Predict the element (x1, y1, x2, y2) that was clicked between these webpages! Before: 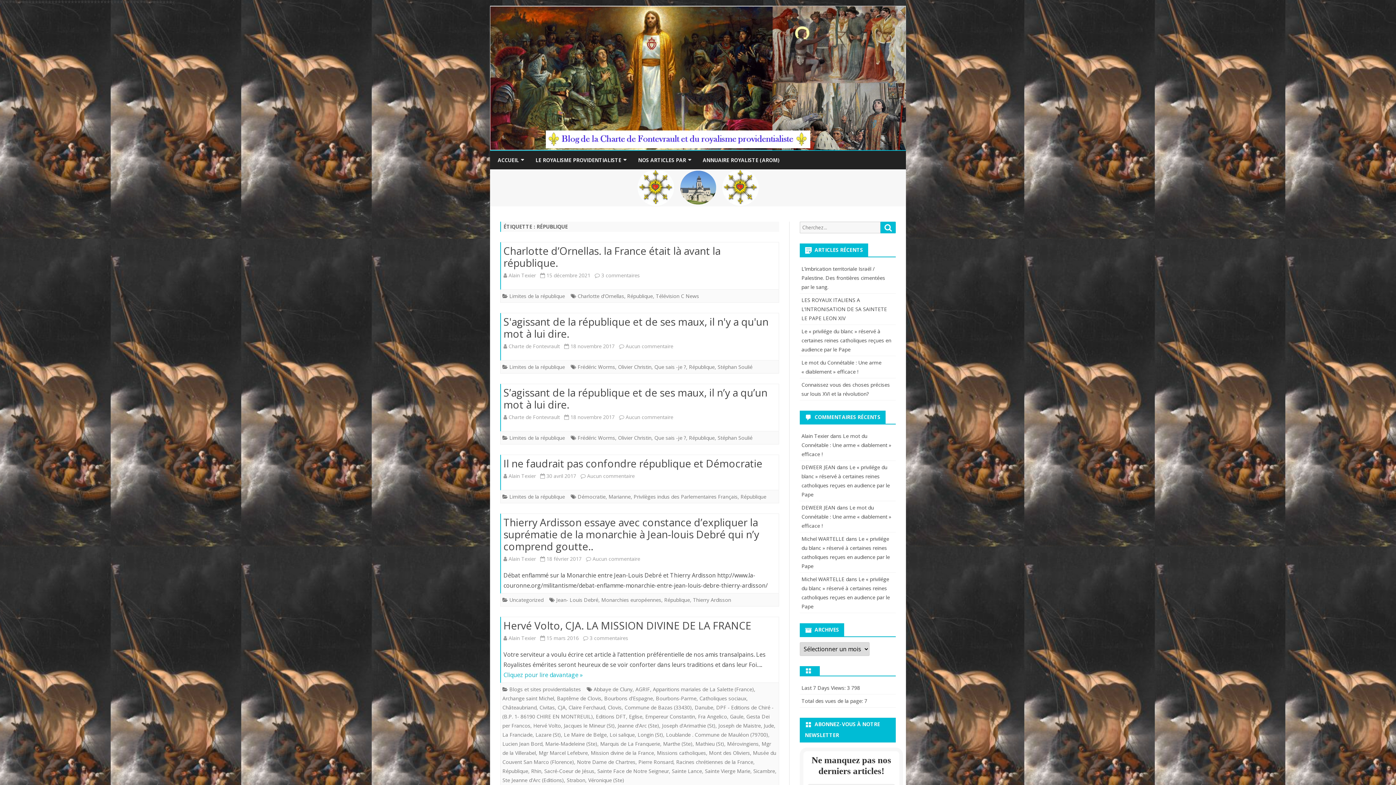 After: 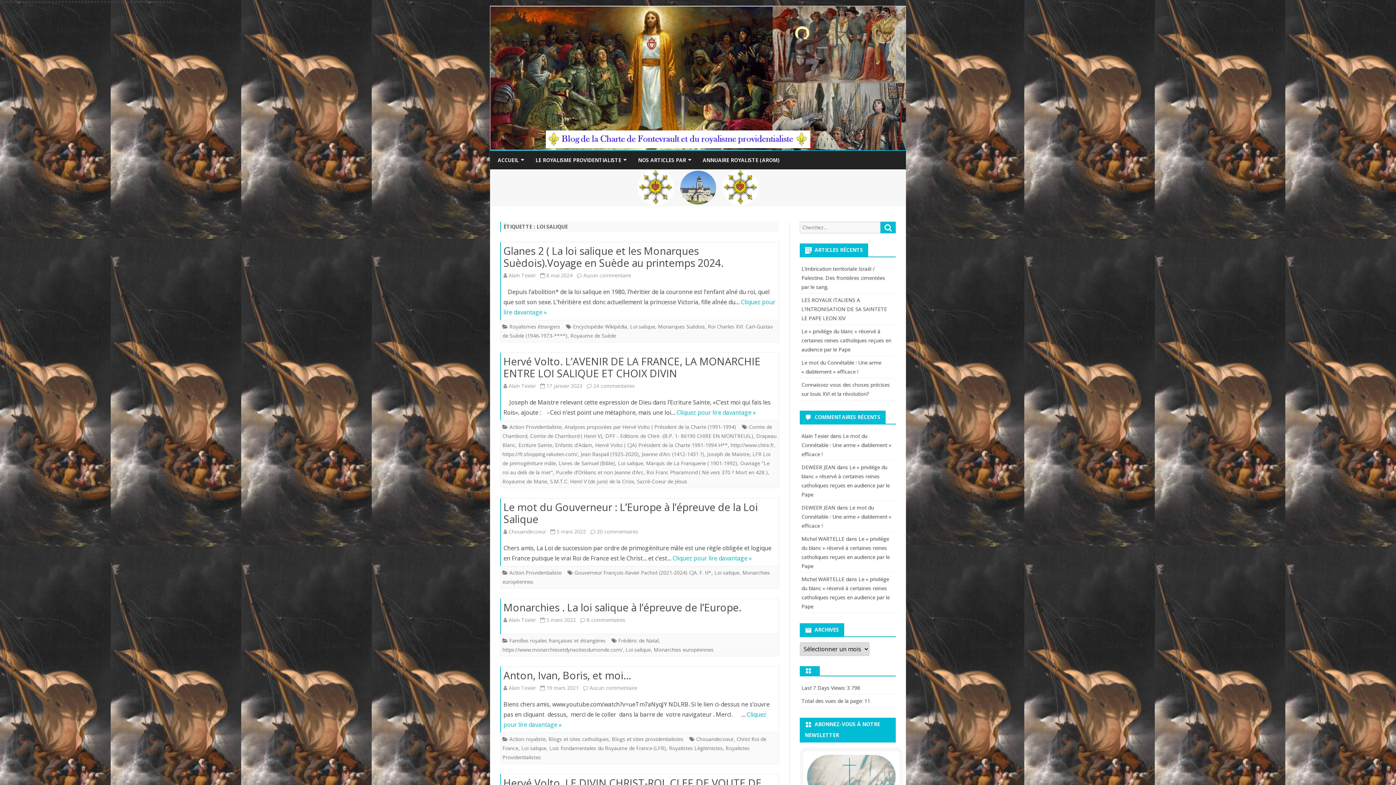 Action: label: Loi salique bbox: (609, 731, 634, 738)